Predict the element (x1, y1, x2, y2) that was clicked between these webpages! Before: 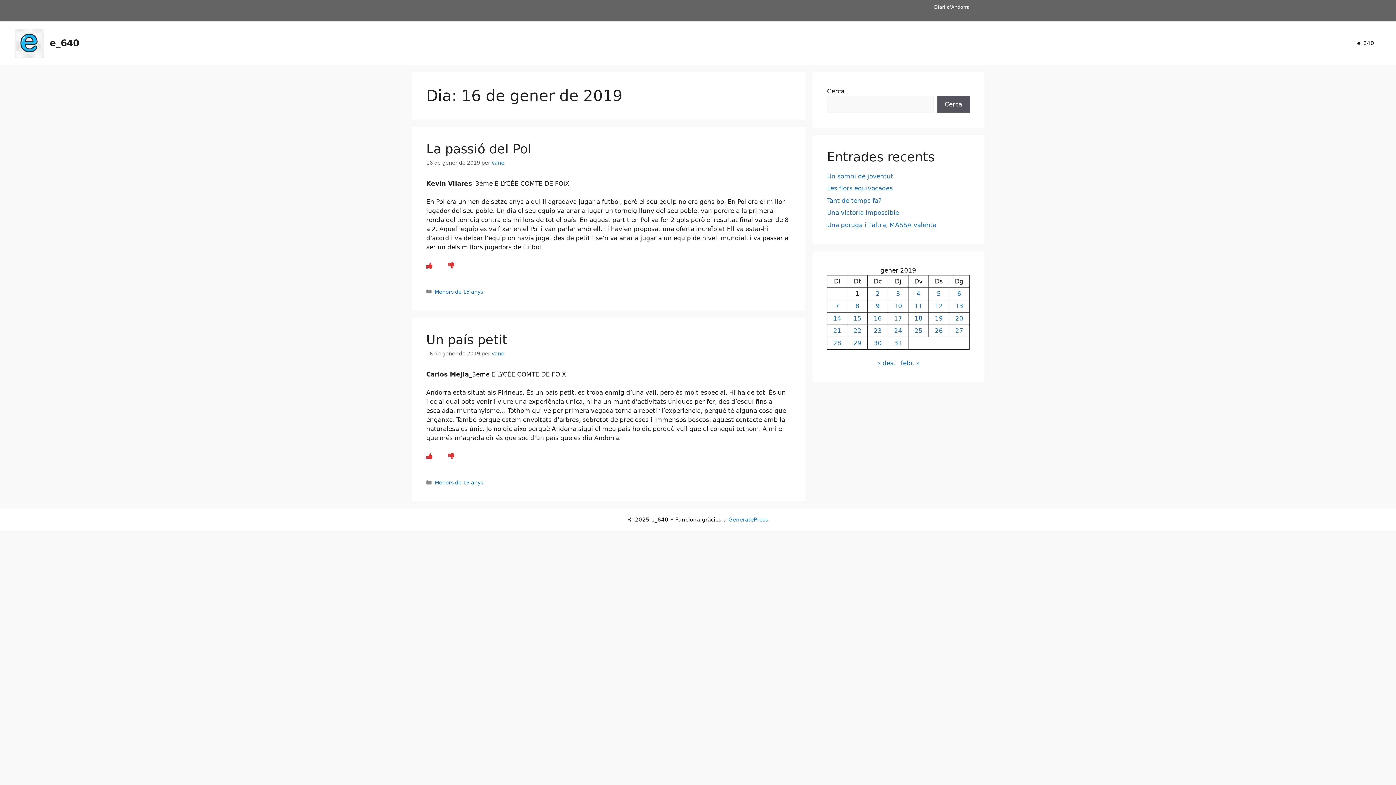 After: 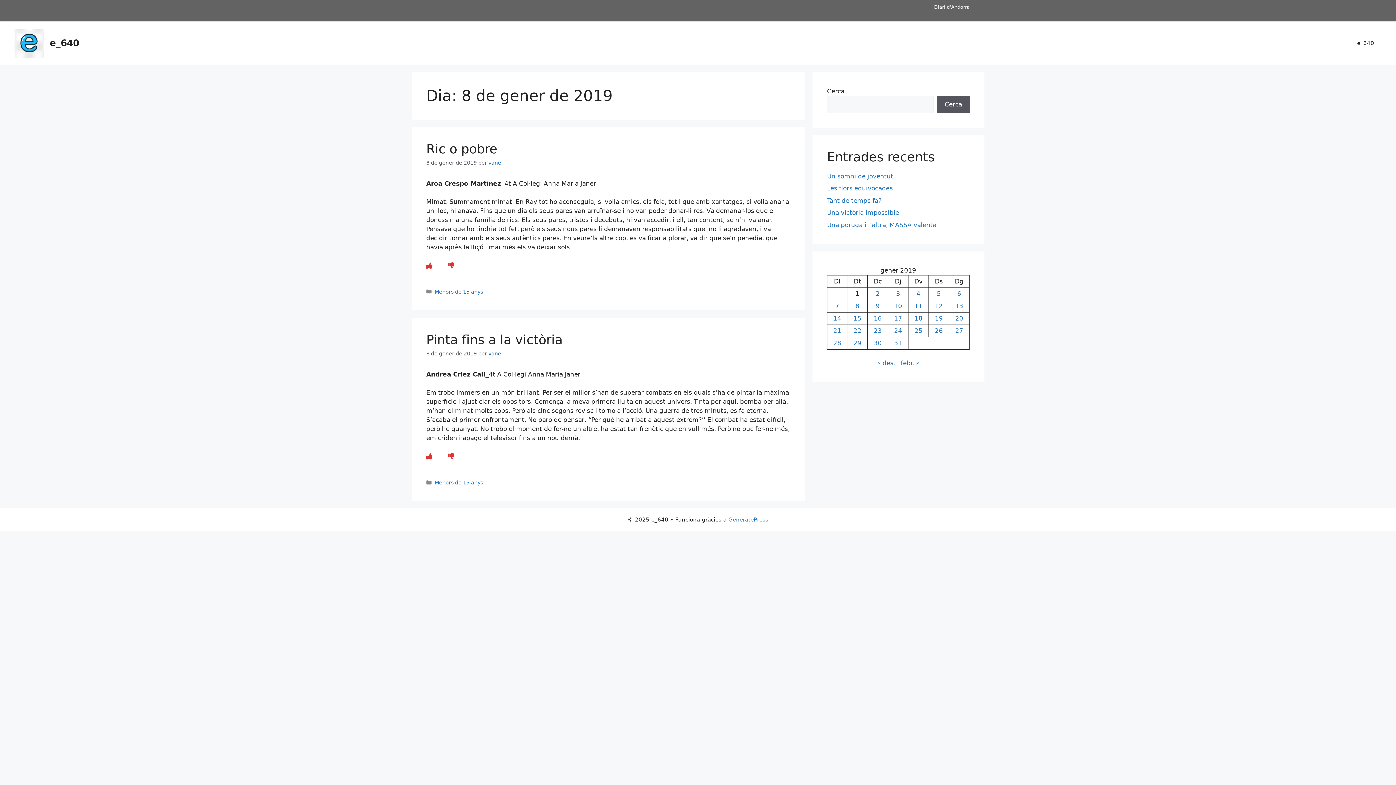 Action: bbox: (855, 302, 859, 309) label: Entrades publicades el 8 de January de 2019